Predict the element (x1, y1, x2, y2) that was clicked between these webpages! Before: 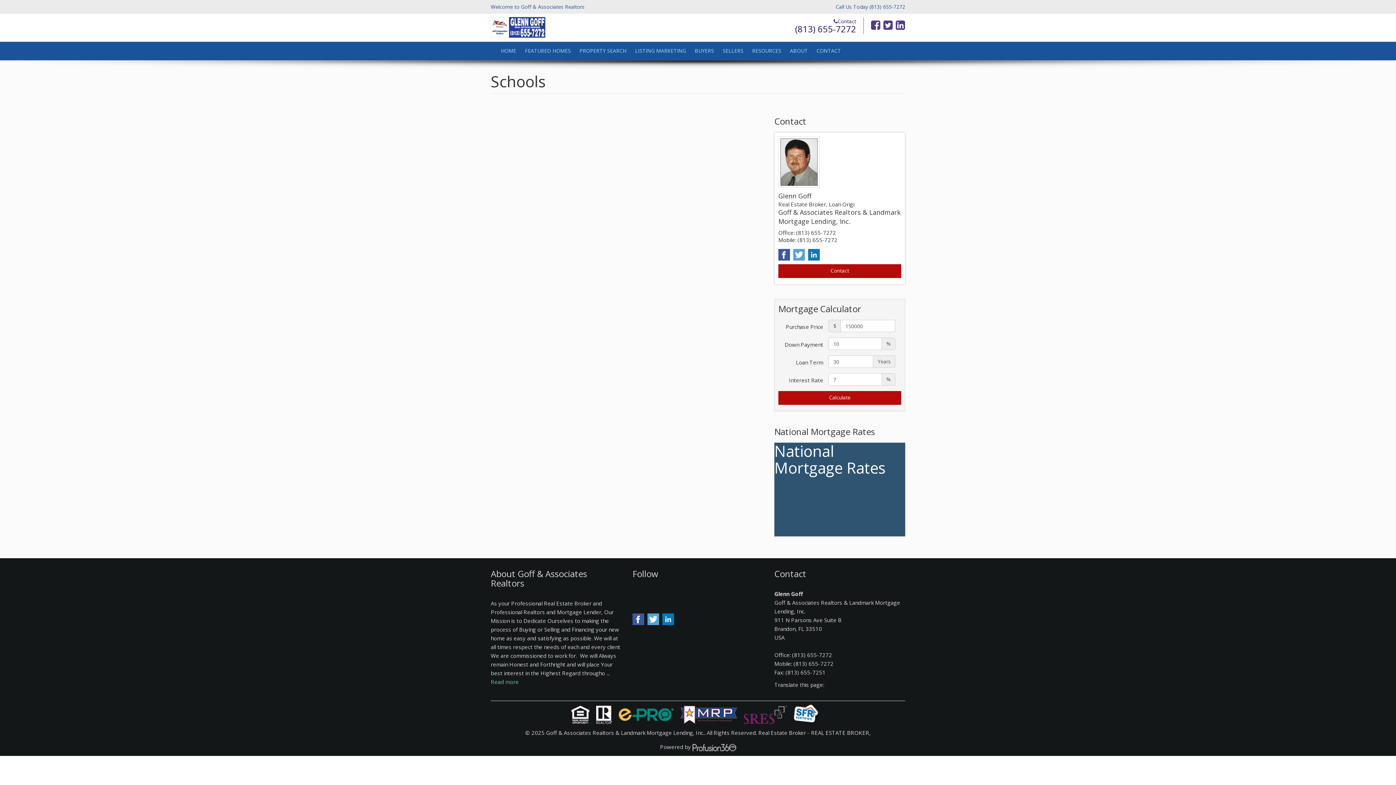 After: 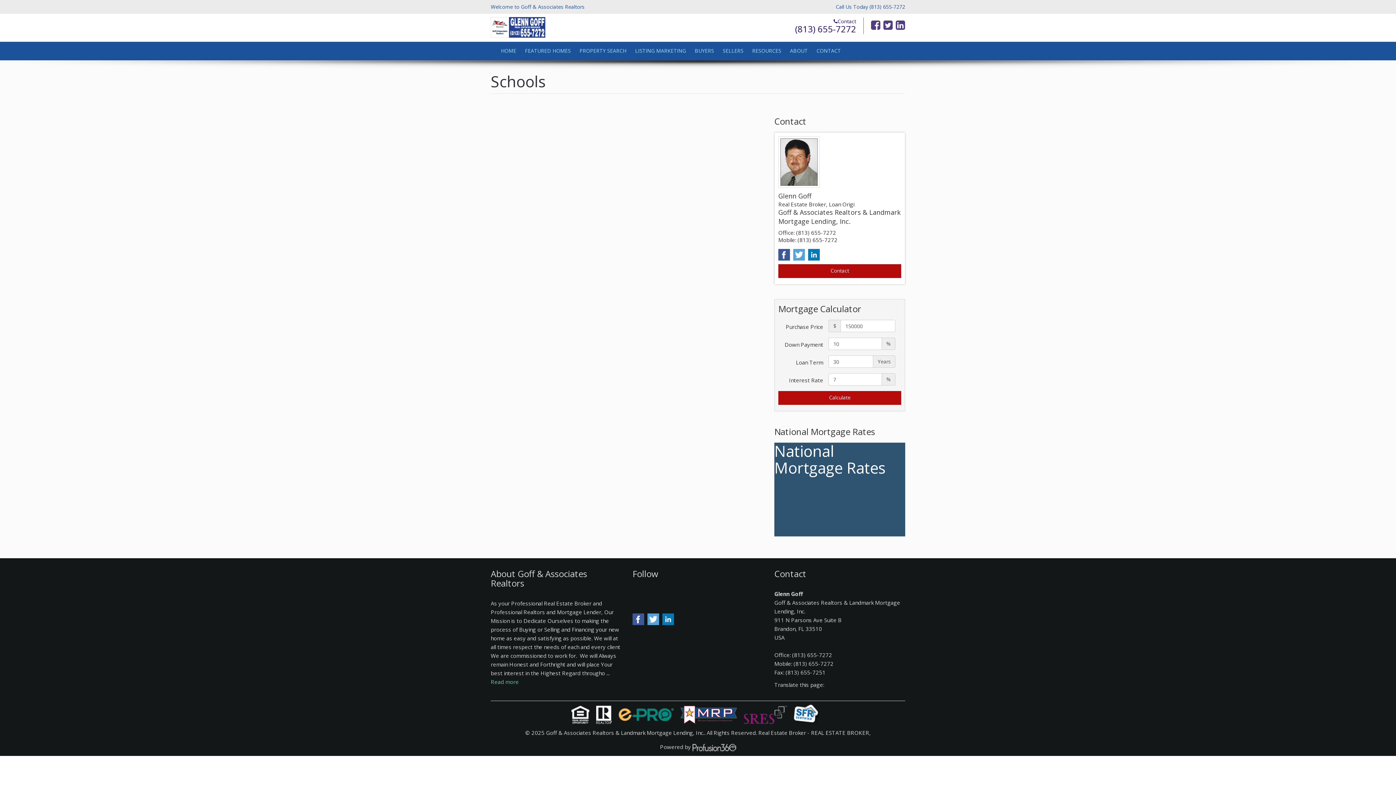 Action: bbox: (808, 252, 821, 259)